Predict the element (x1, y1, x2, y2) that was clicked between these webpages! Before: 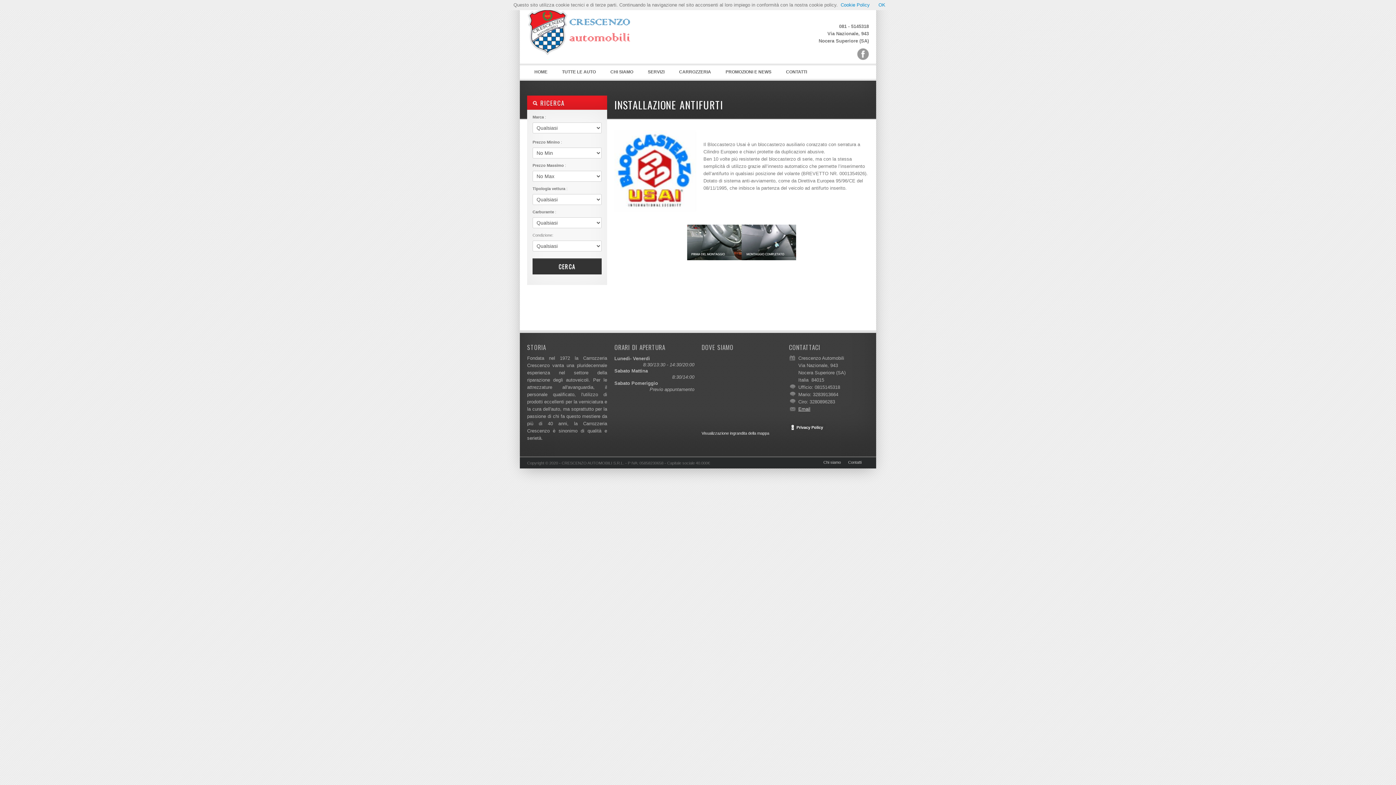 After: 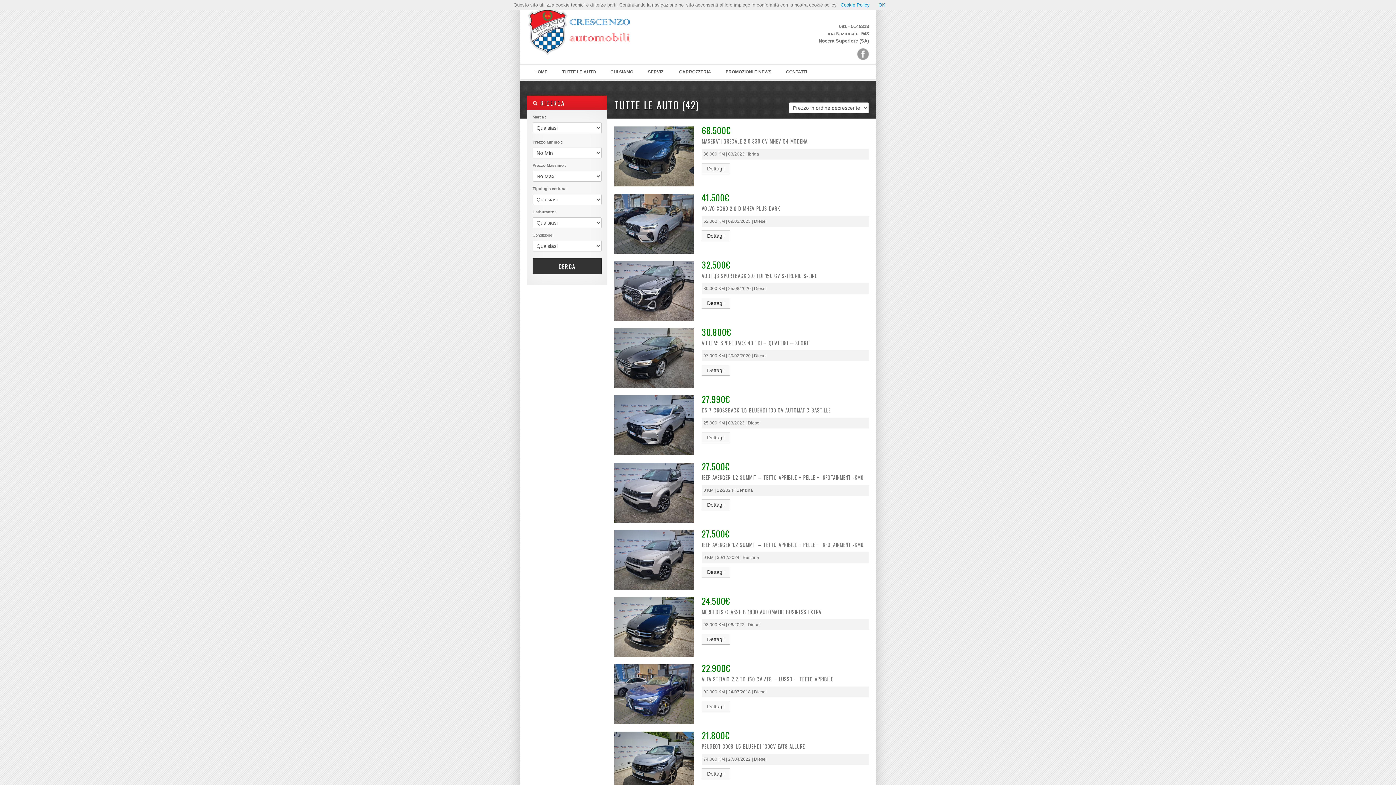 Action: label: TUTTE LE AUTO bbox: (554, 65, 603, 78)